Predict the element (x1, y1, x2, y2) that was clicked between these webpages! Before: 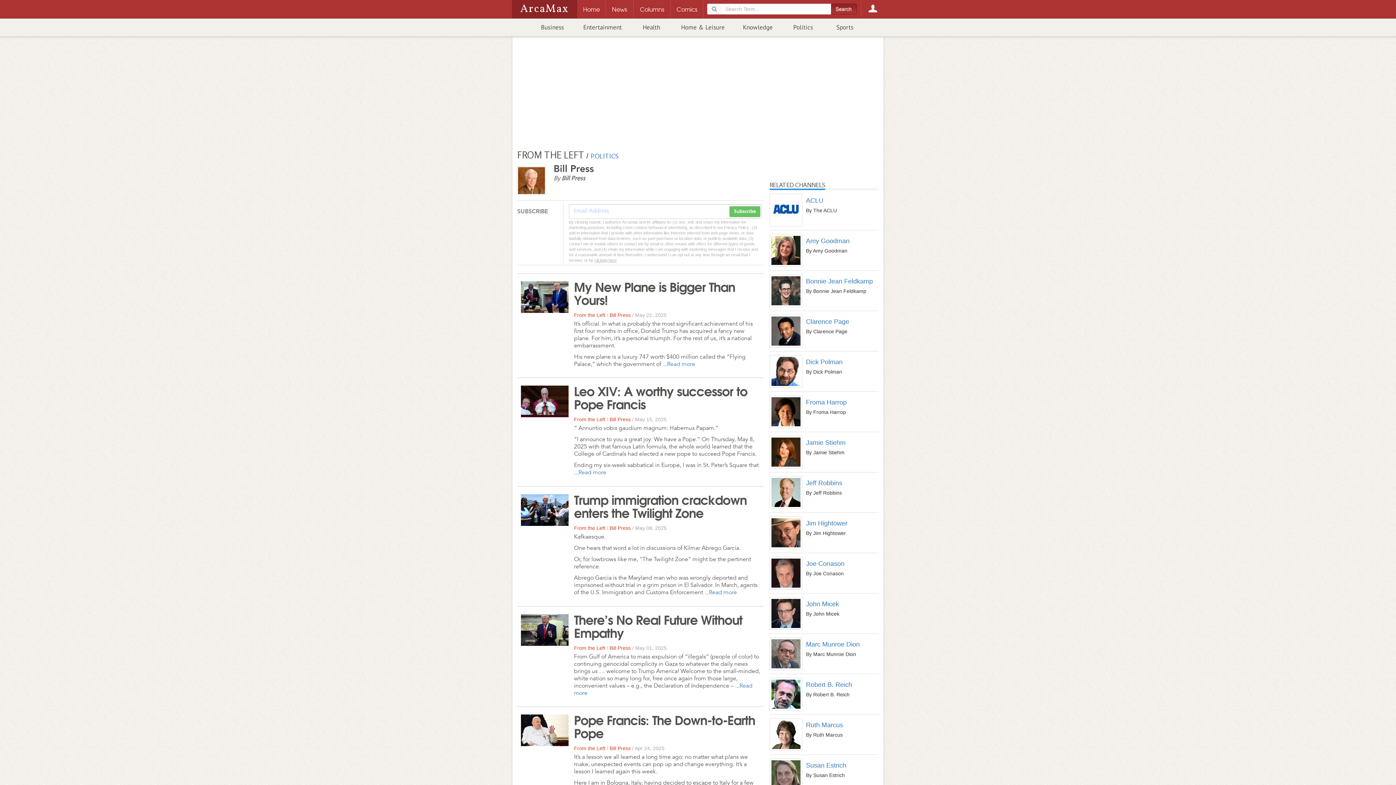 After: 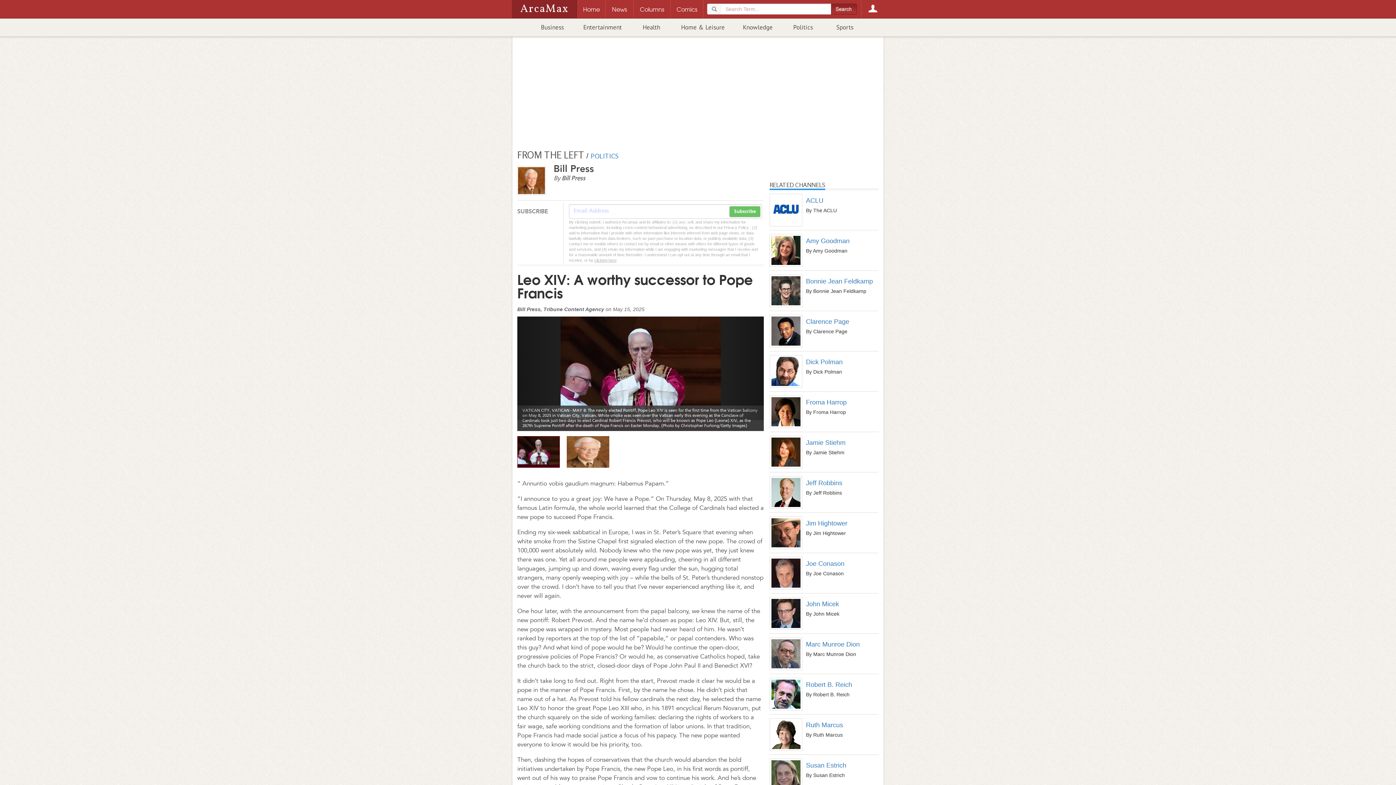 Action: bbox: (578, 469, 606, 476) label: Read more